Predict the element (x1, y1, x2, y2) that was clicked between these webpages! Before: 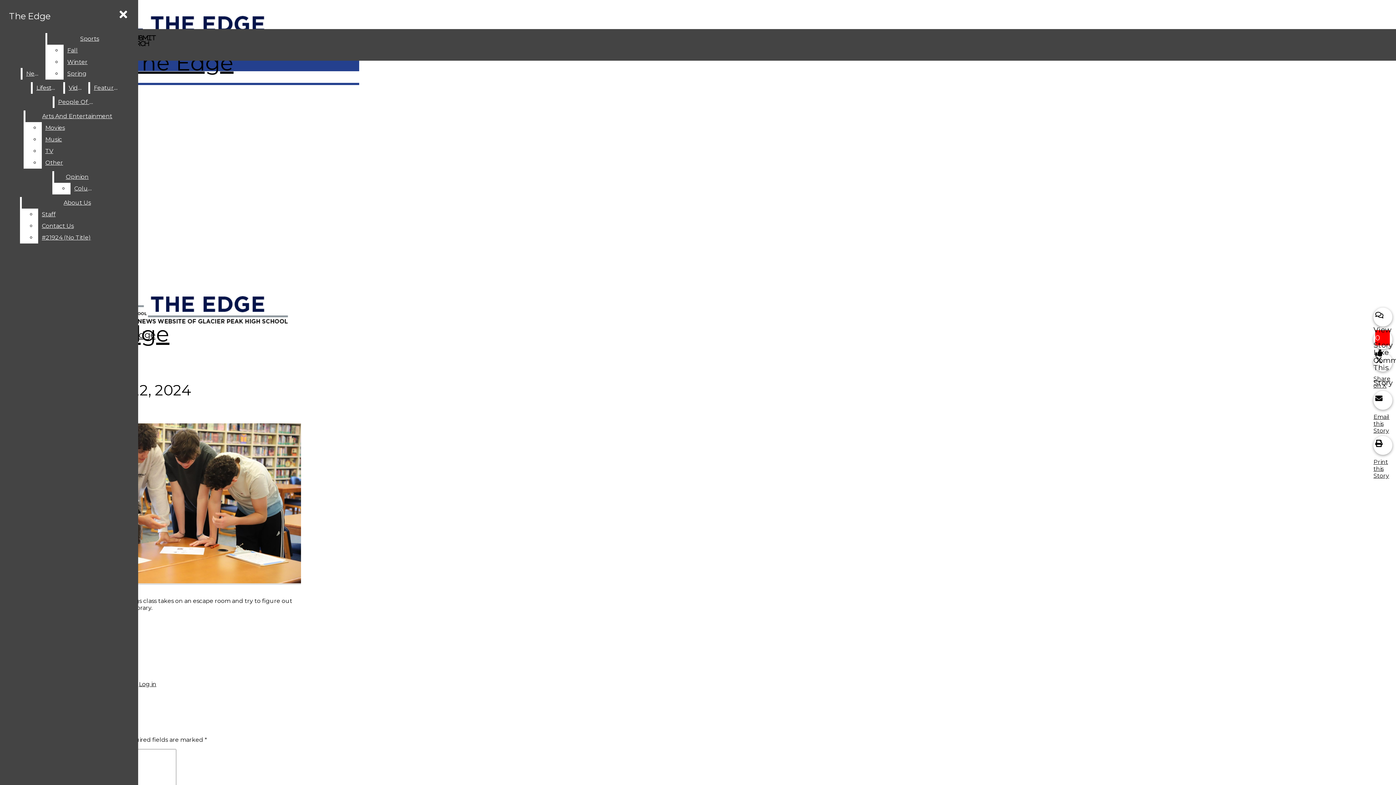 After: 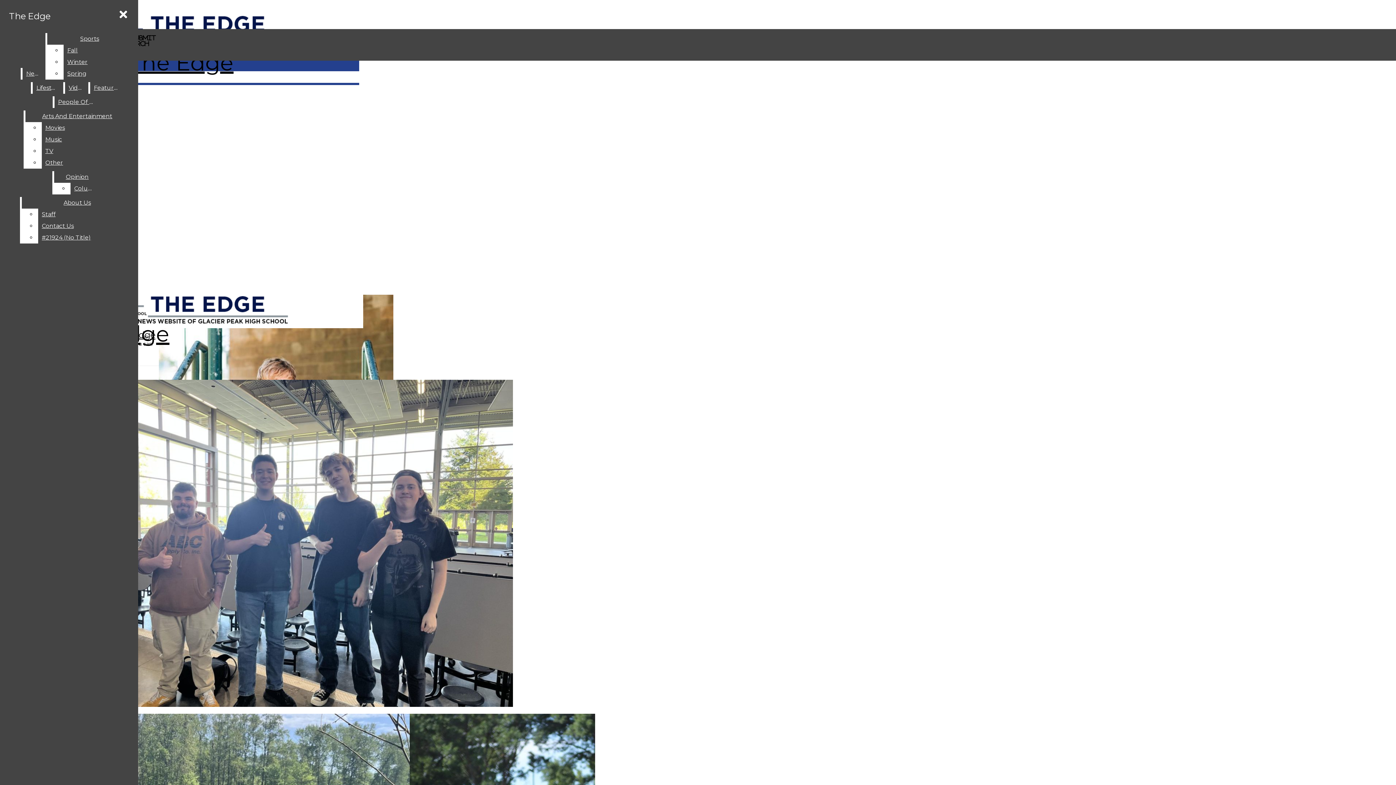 Action: label: People Of GP bbox: (54, 96, 100, 108)